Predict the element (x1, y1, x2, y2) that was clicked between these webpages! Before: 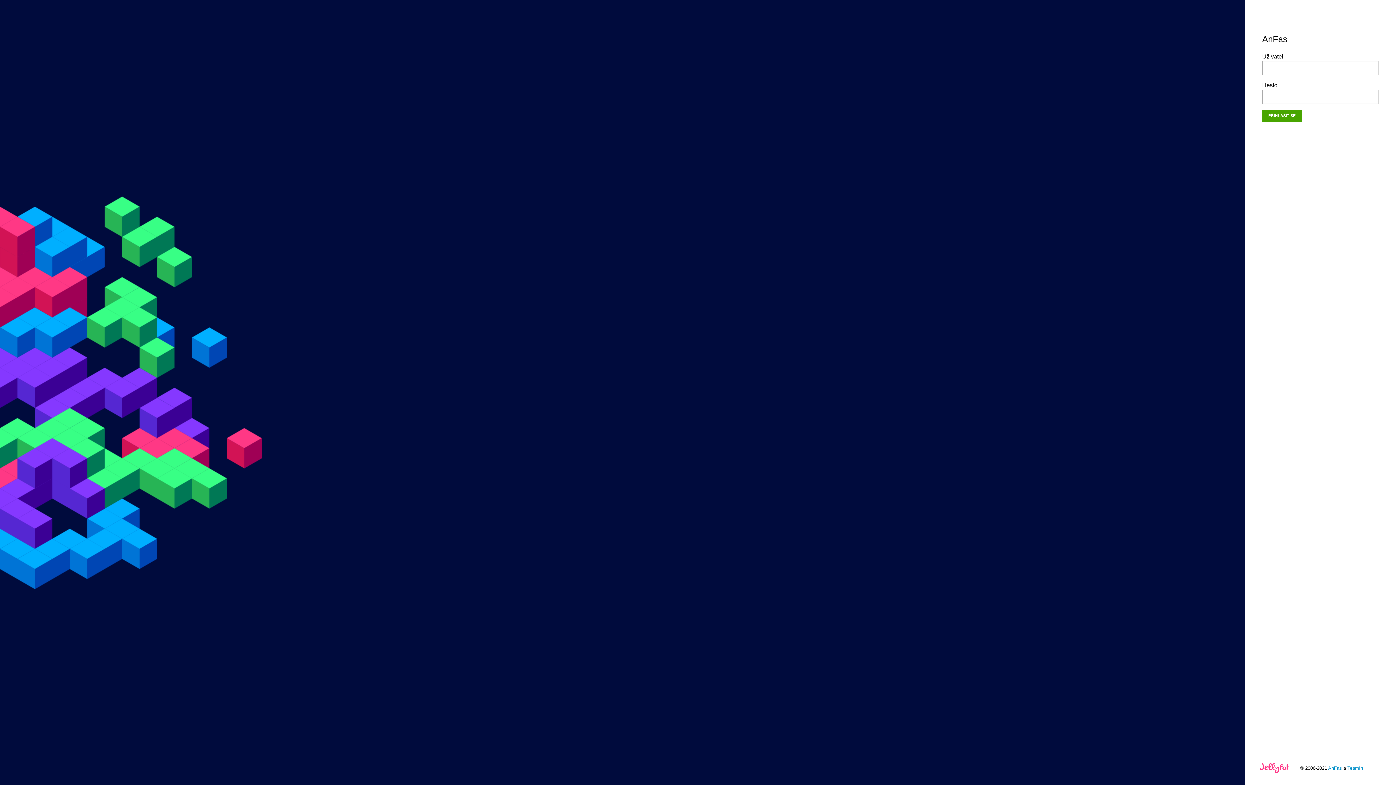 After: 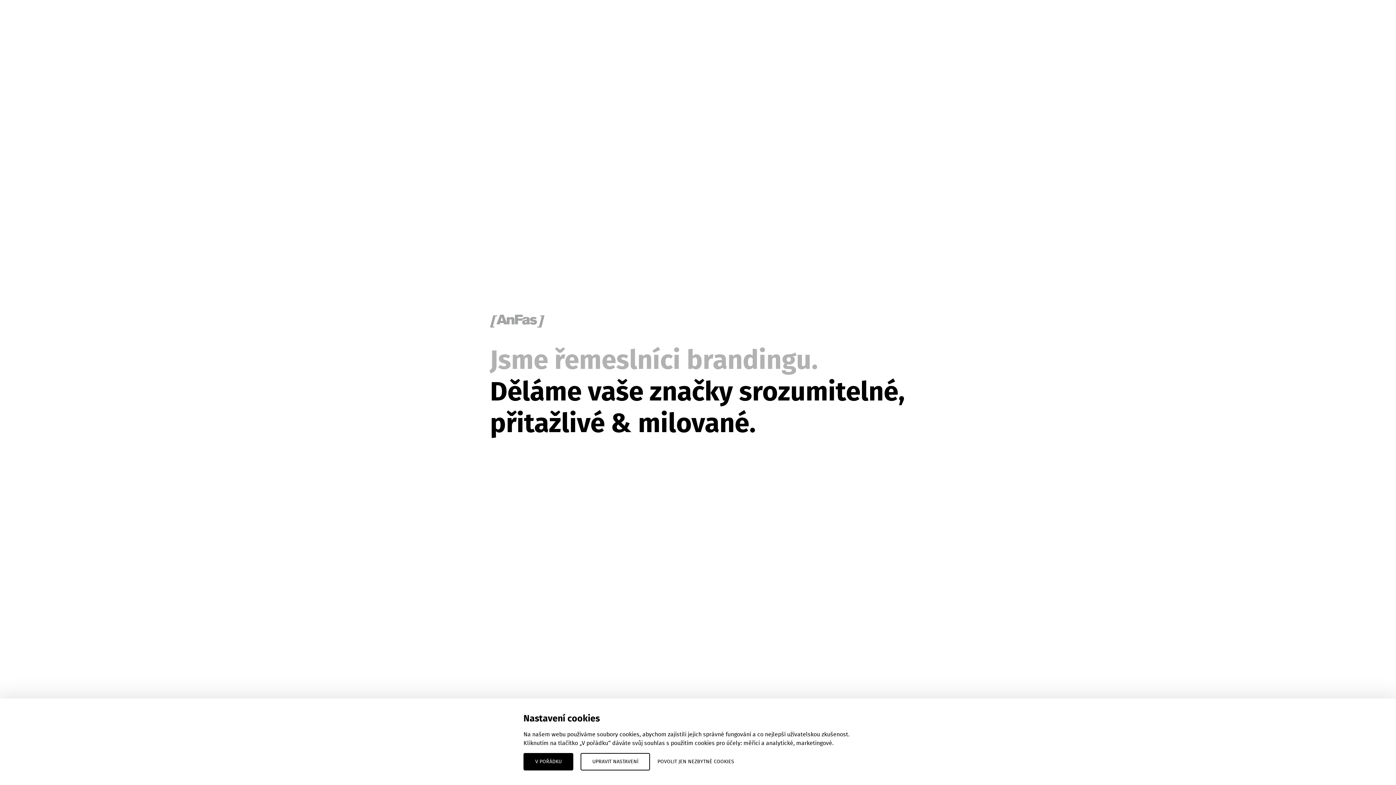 Action: label: AnFas bbox: (1328, 765, 1342, 771)